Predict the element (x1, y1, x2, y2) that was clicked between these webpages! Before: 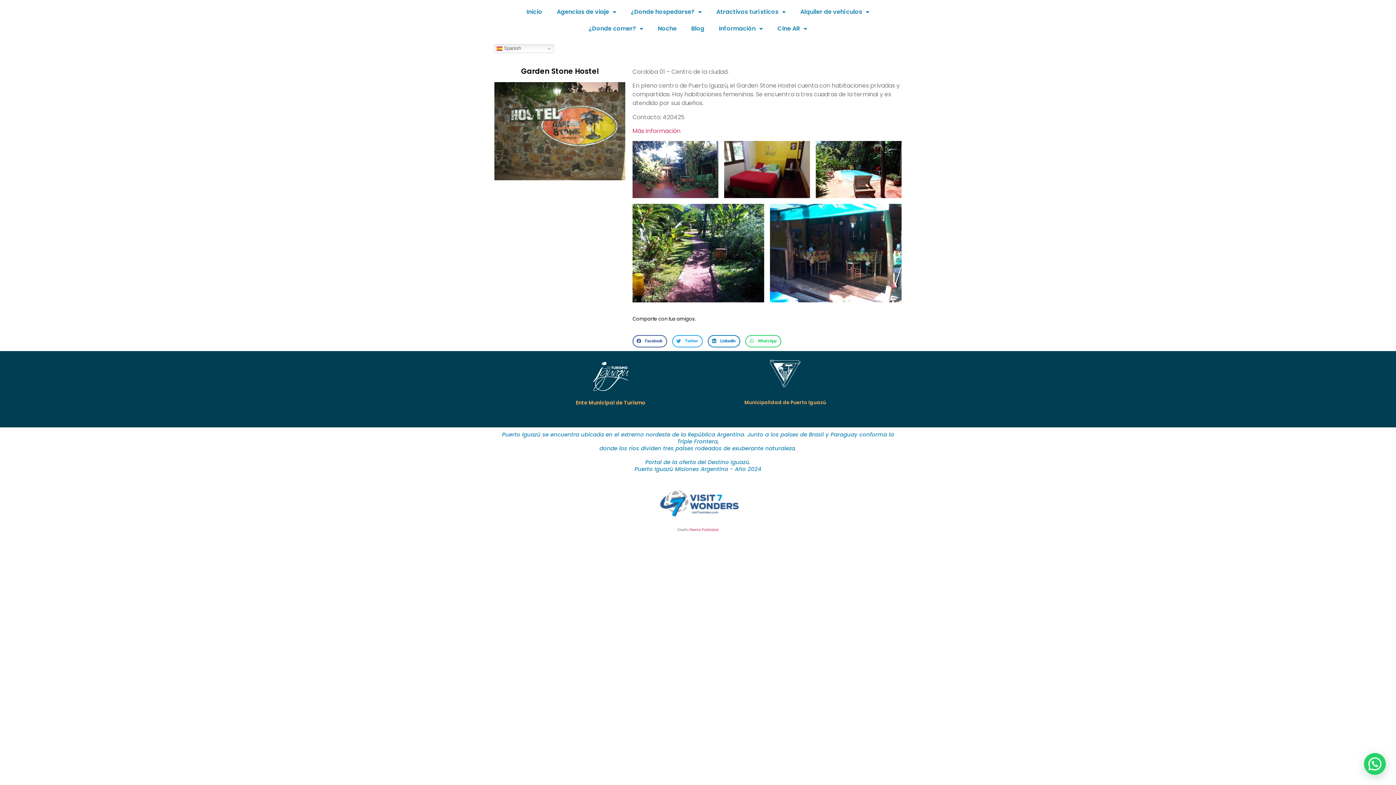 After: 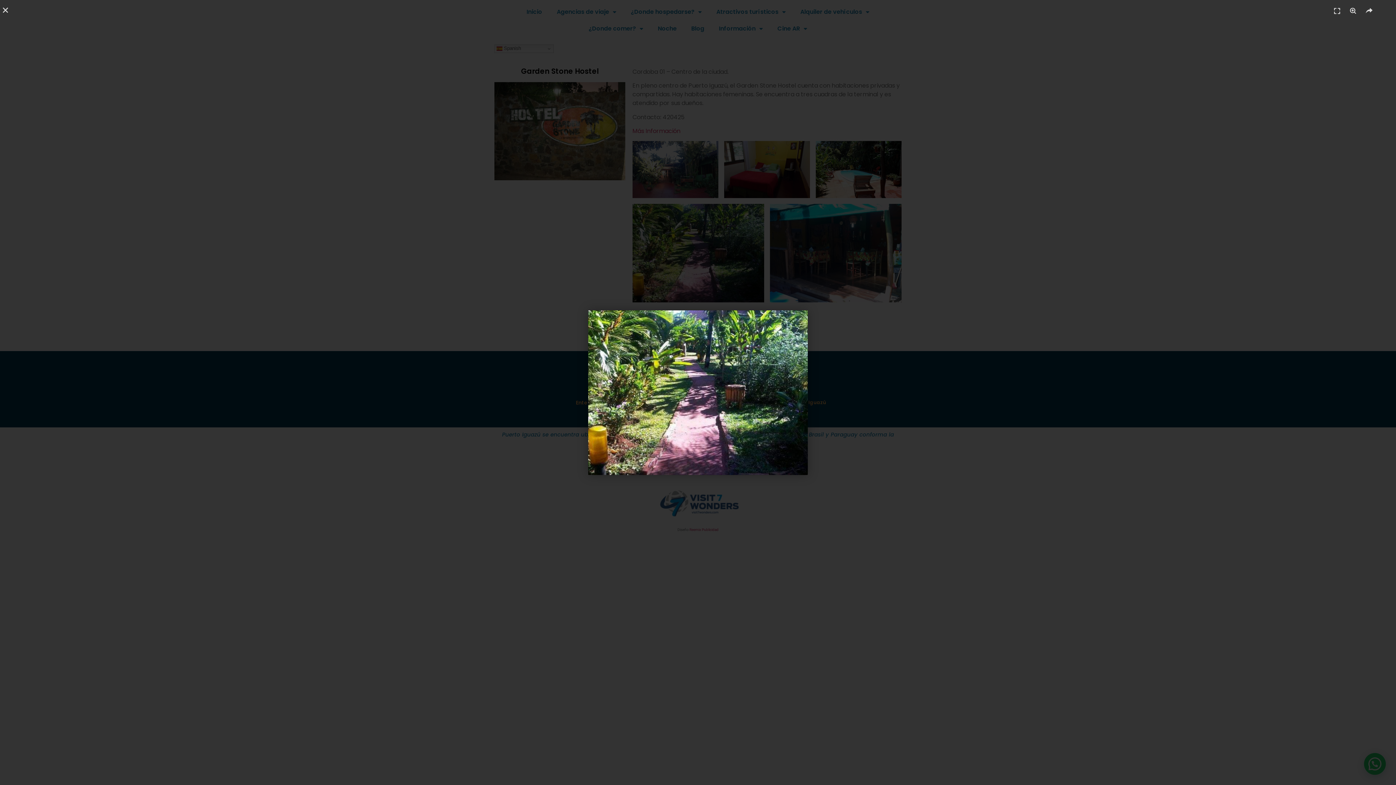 Action: bbox: (632, 203, 764, 302)